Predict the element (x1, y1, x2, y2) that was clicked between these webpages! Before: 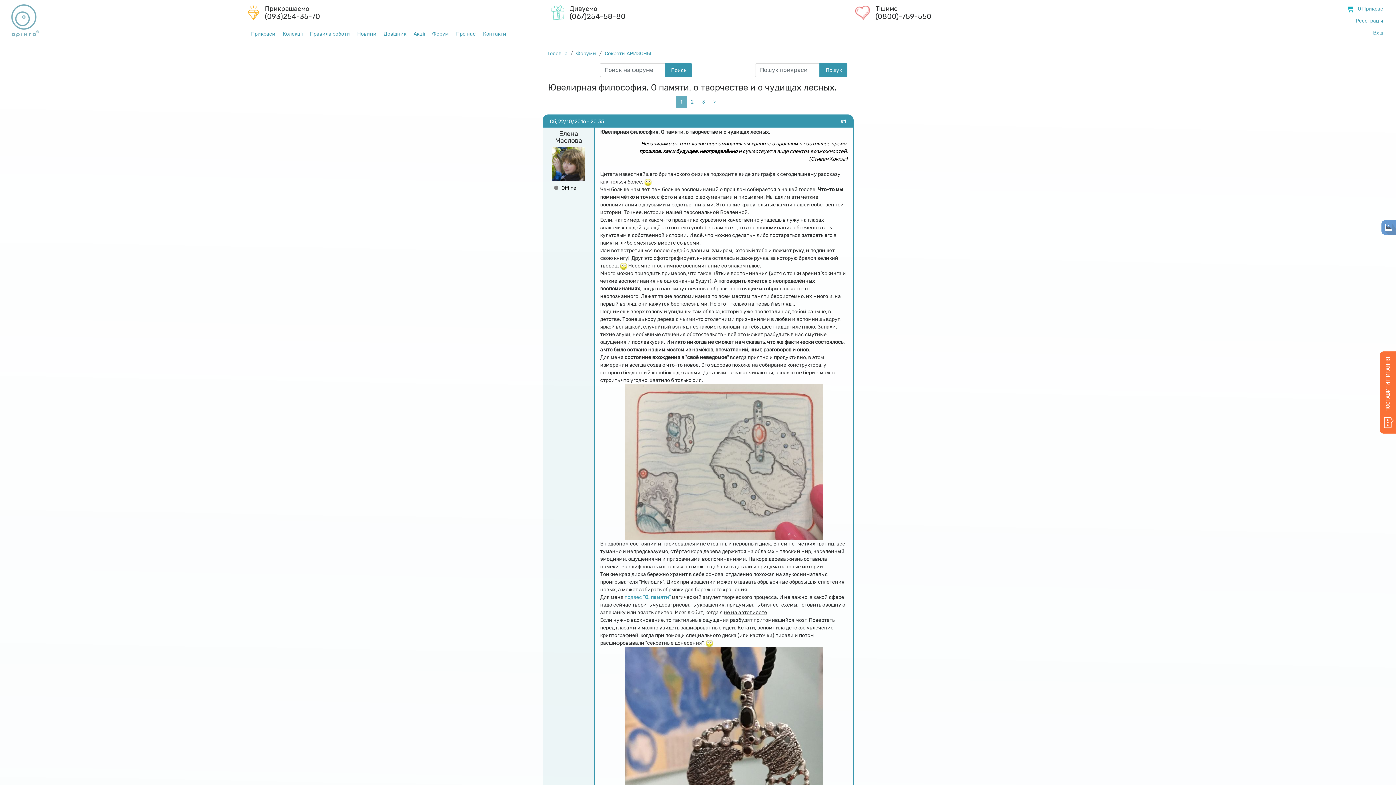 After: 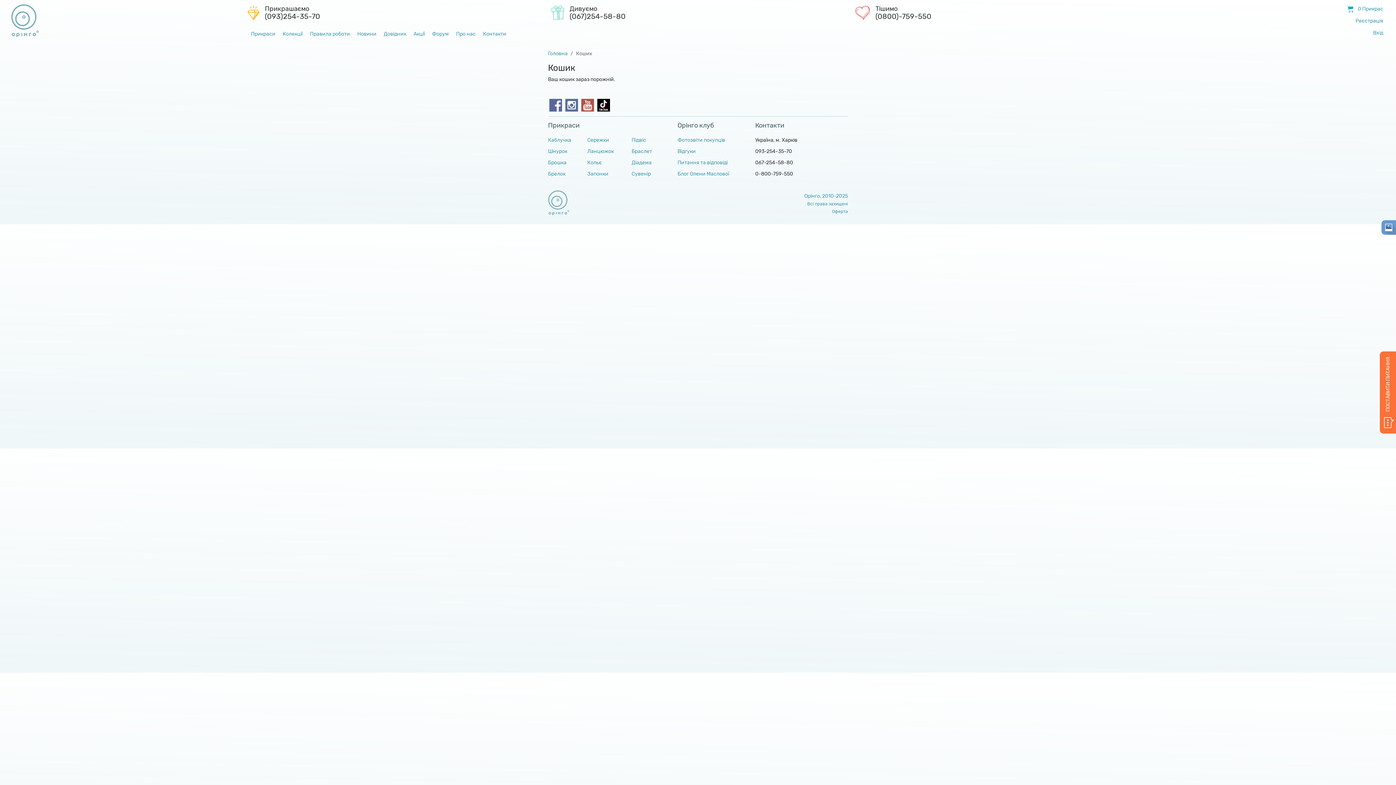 Action: bbox: (1346, 5, 1383, 12) label:  0 Прикрас